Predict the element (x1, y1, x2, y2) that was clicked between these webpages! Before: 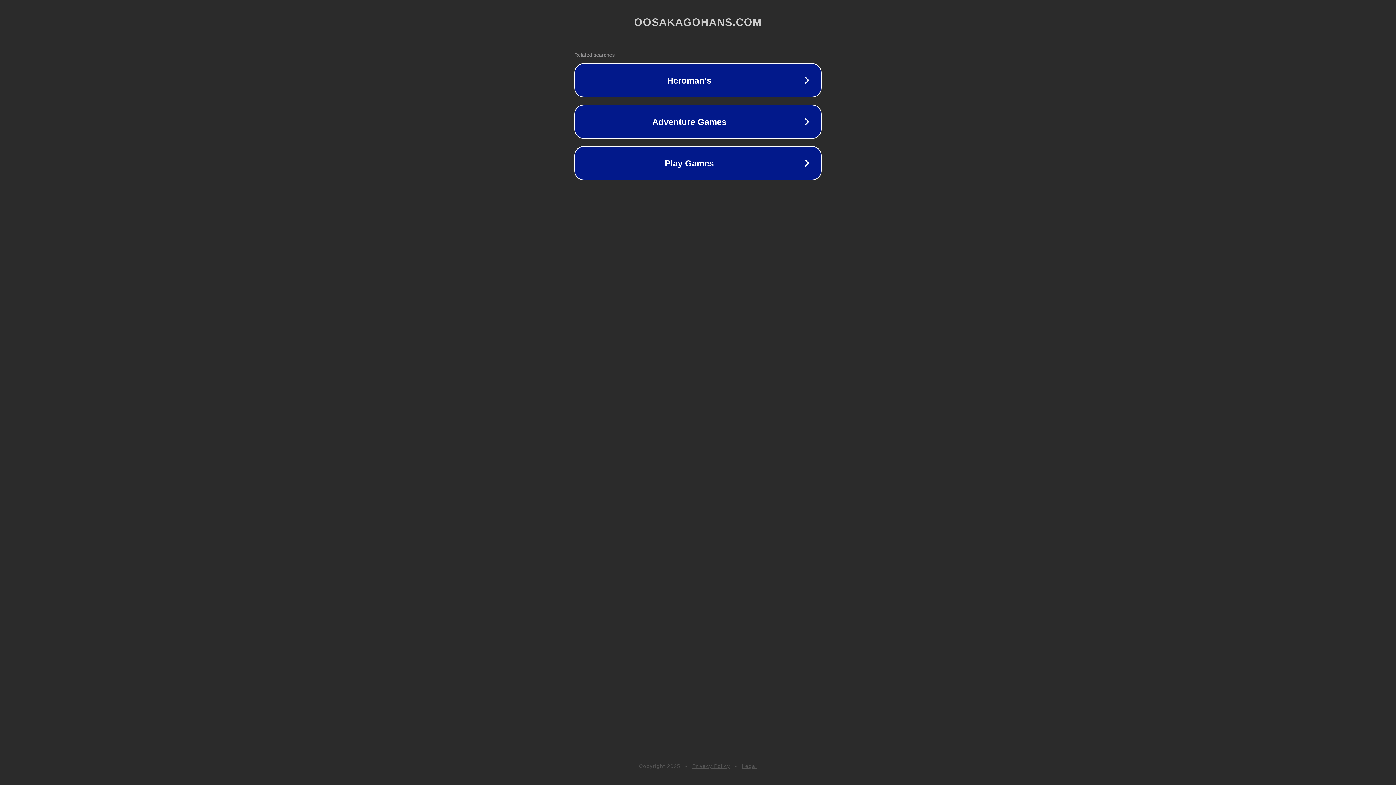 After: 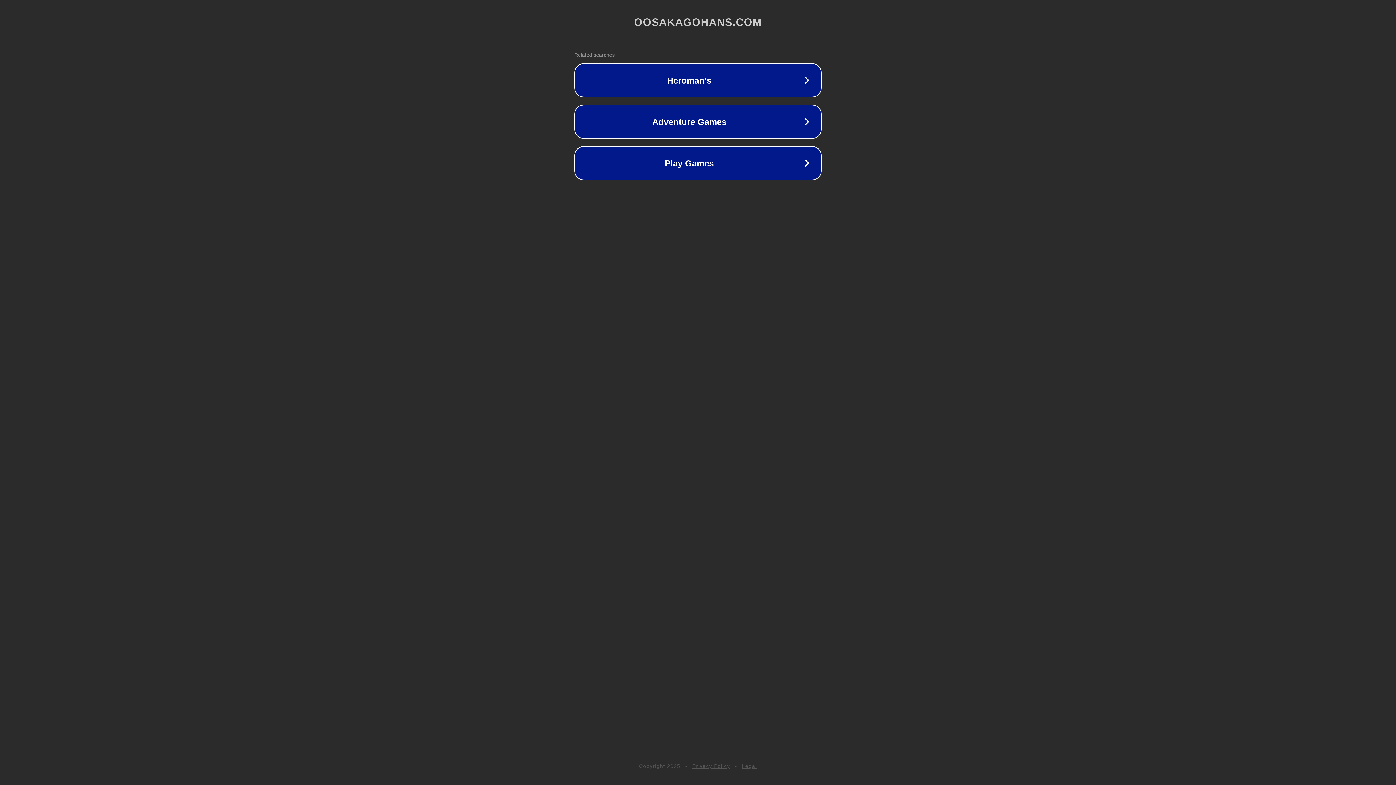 Action: bbox: (692, 763, 730, 769) label: Privacy Policy